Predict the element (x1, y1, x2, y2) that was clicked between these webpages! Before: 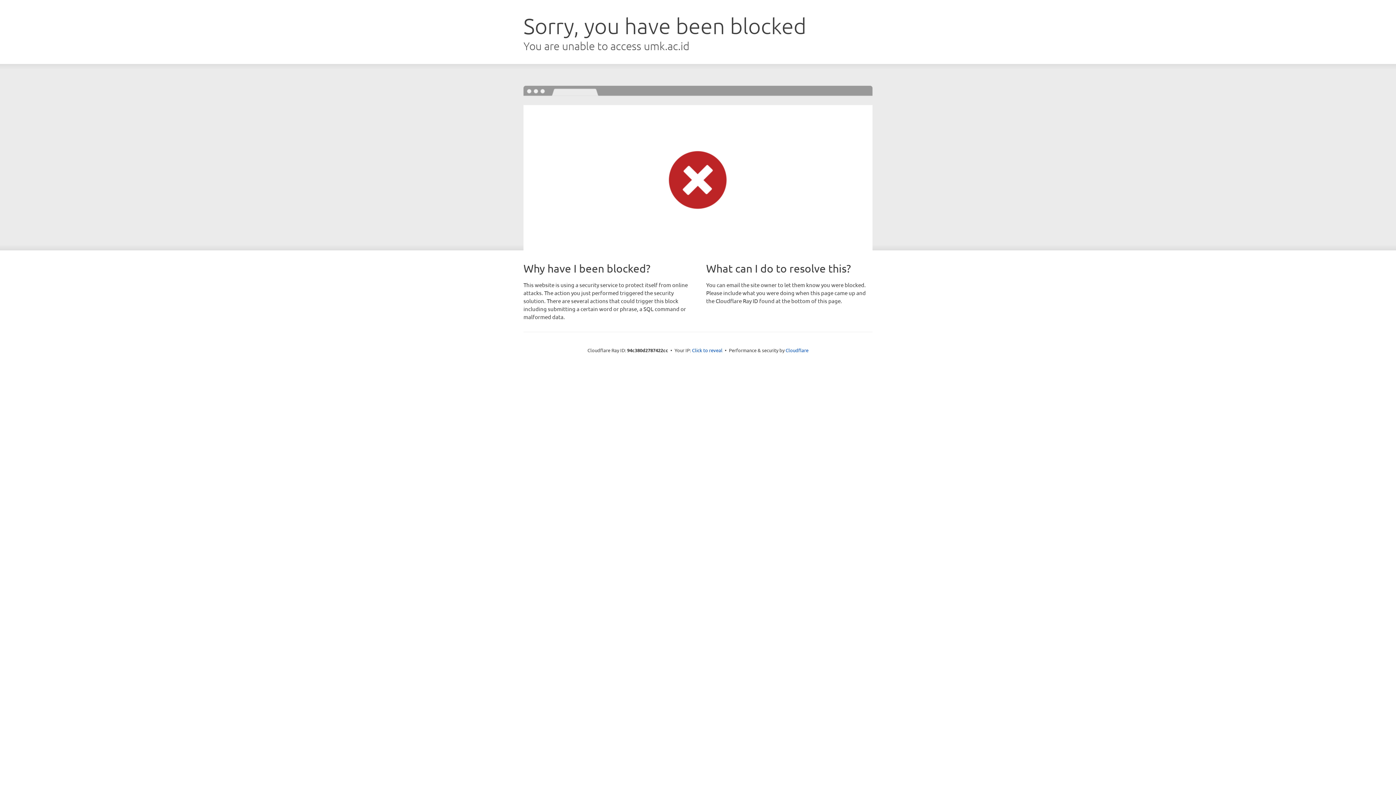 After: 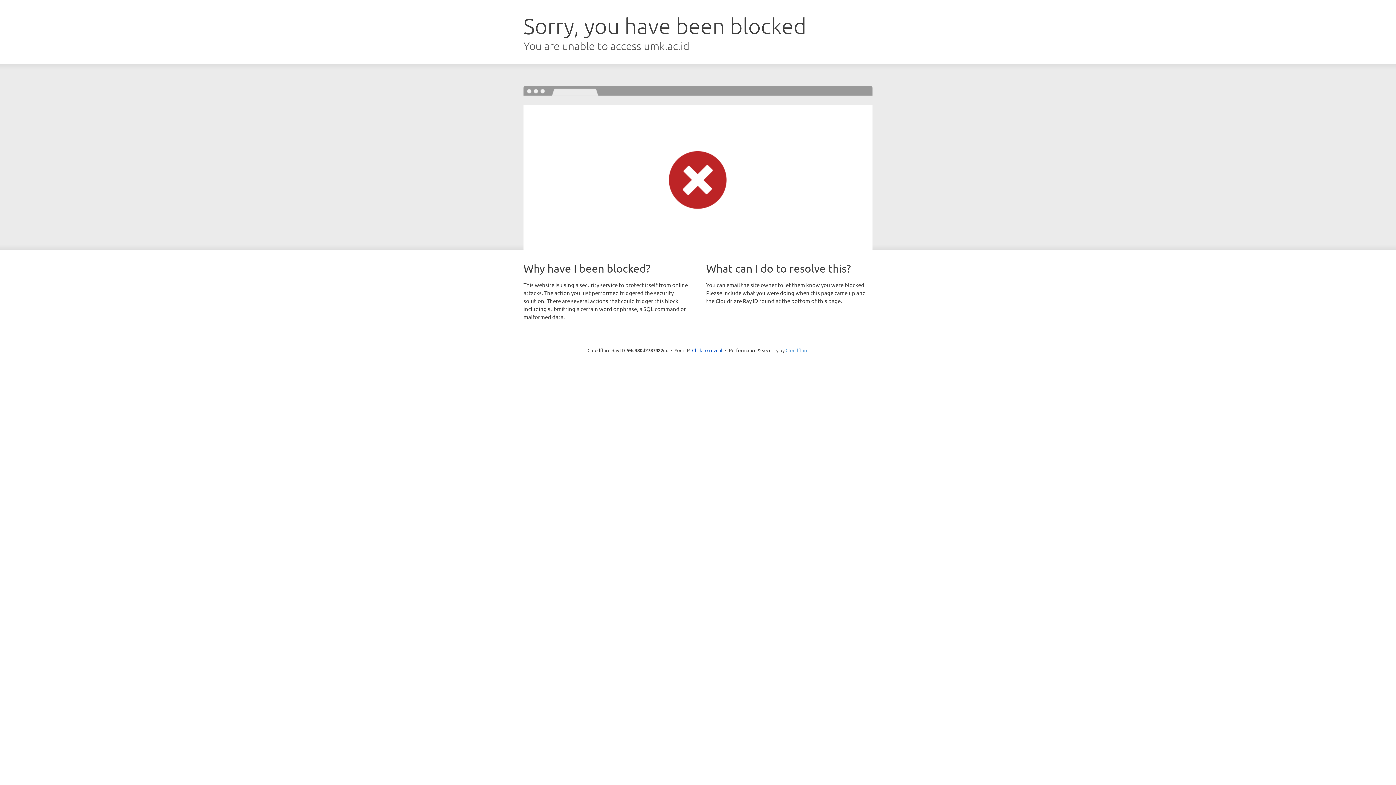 Action: bbox: (785, 347, 808, 353) label: Cloudflare